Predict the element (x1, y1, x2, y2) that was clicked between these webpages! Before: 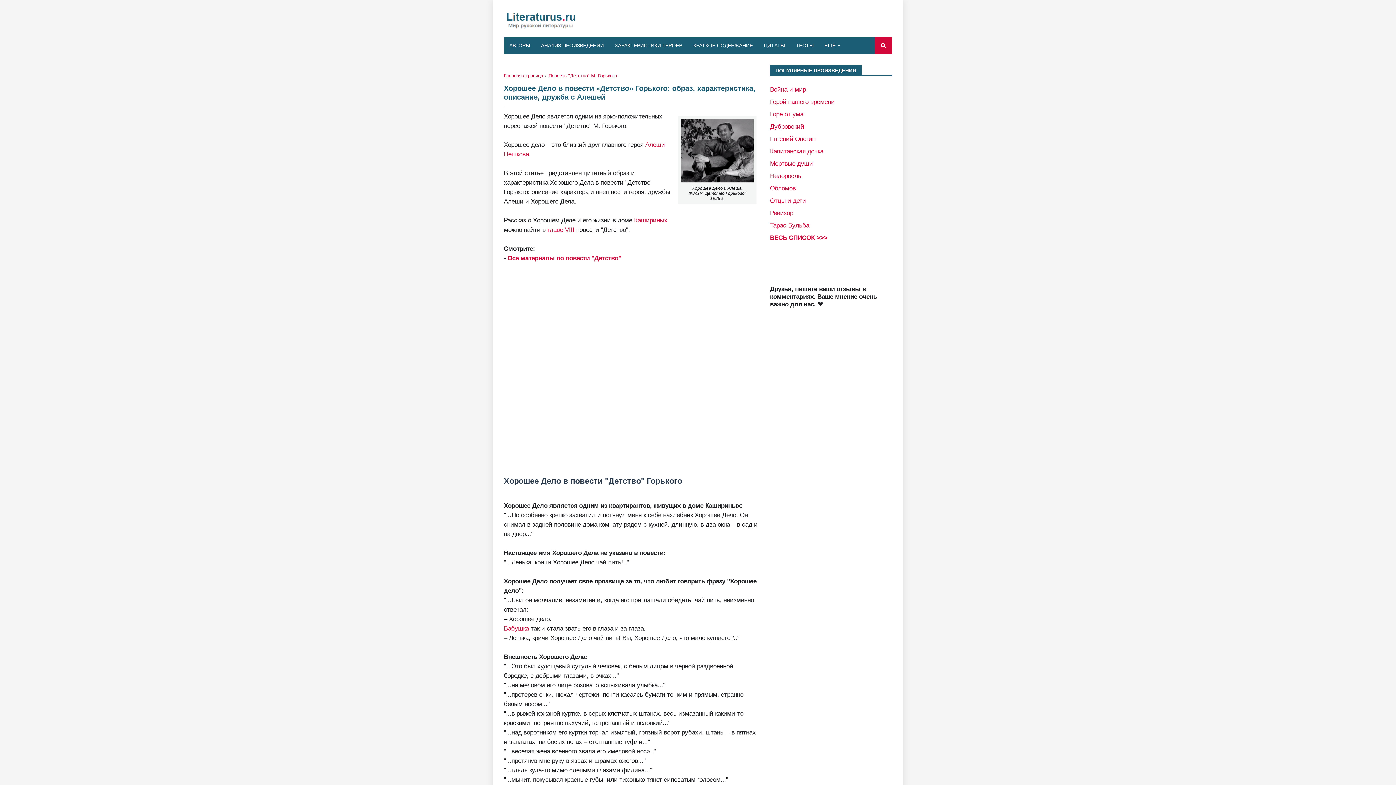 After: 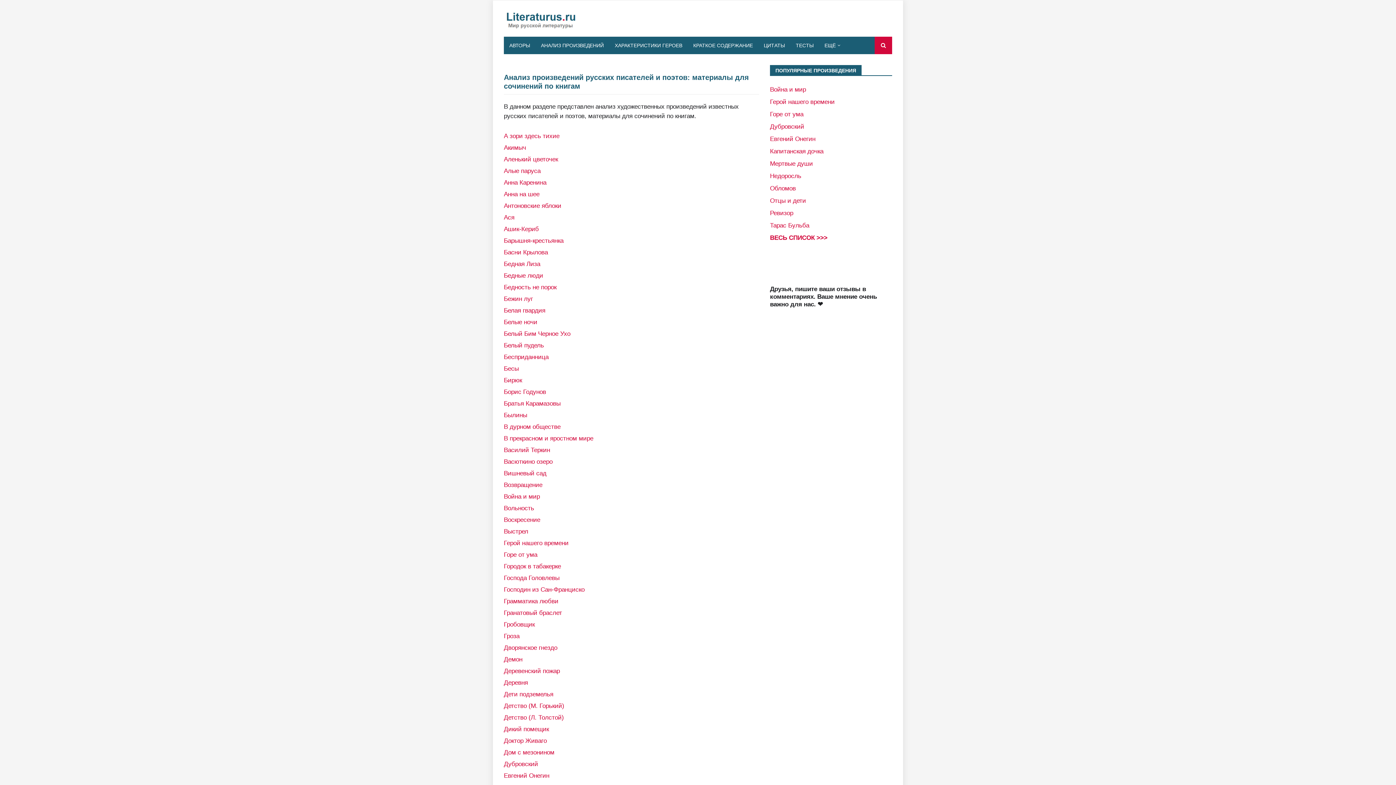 Action: label: ВЕСЬ СПИСОК >>> bbox: (770, 234, 827, 241)